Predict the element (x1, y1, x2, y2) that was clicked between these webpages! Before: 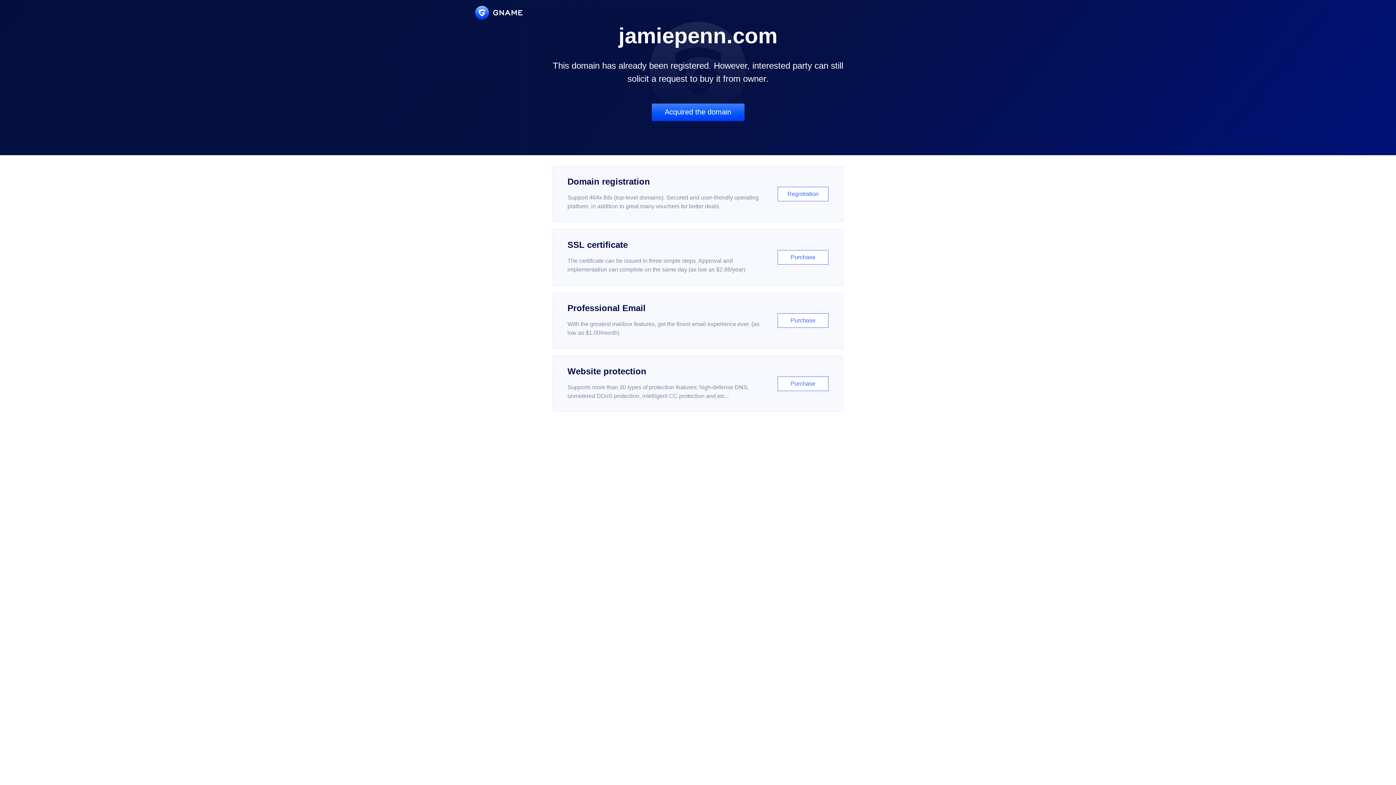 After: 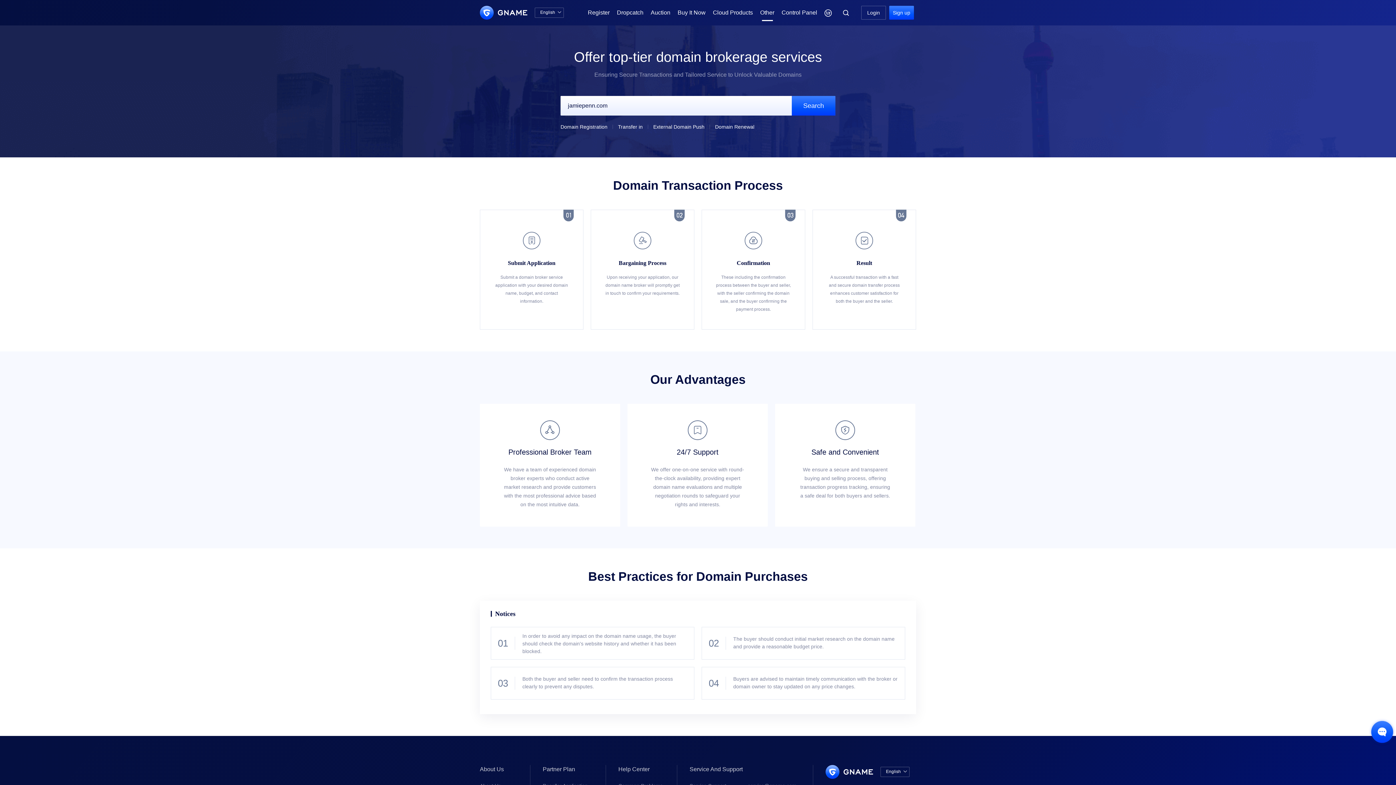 Action: label: Acquired the domain bbox: (651, 103, 744, 121)